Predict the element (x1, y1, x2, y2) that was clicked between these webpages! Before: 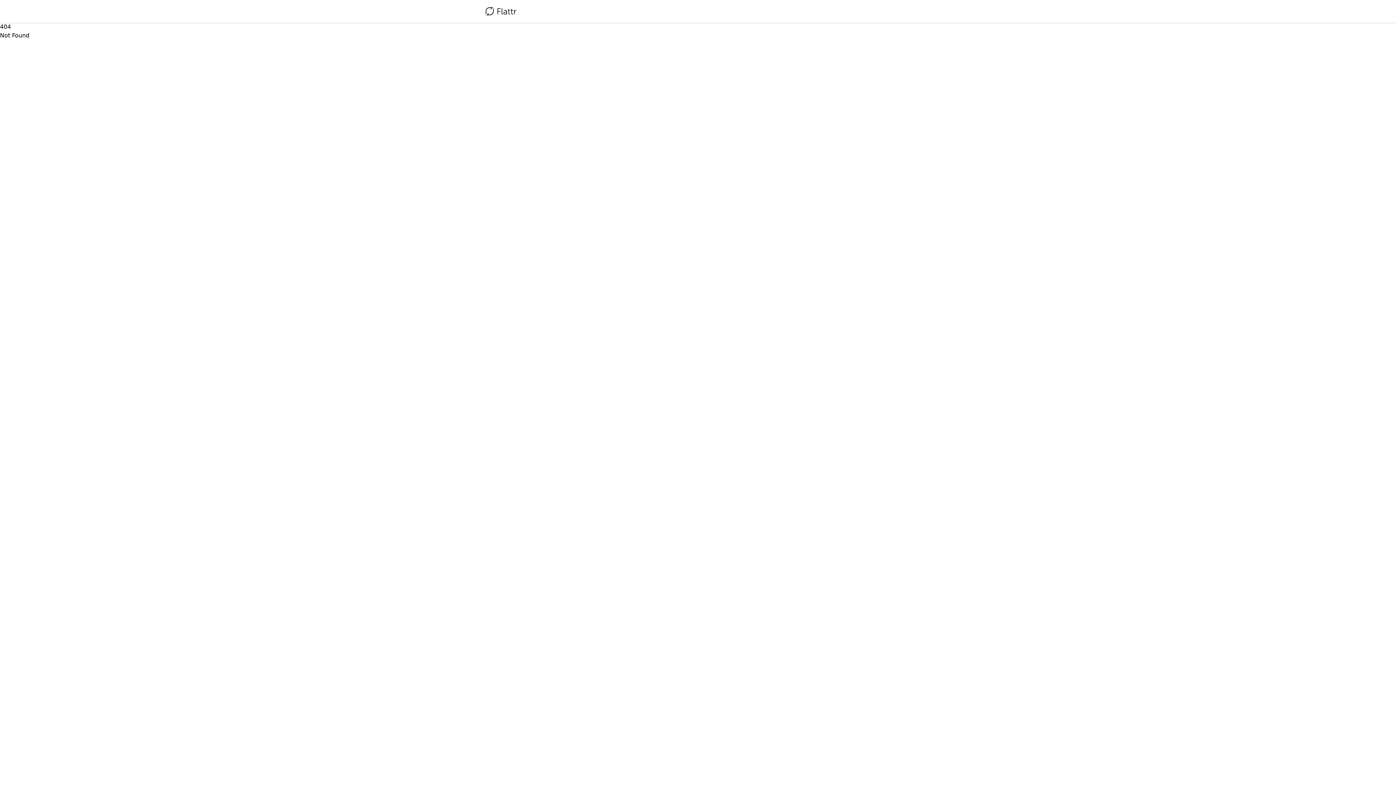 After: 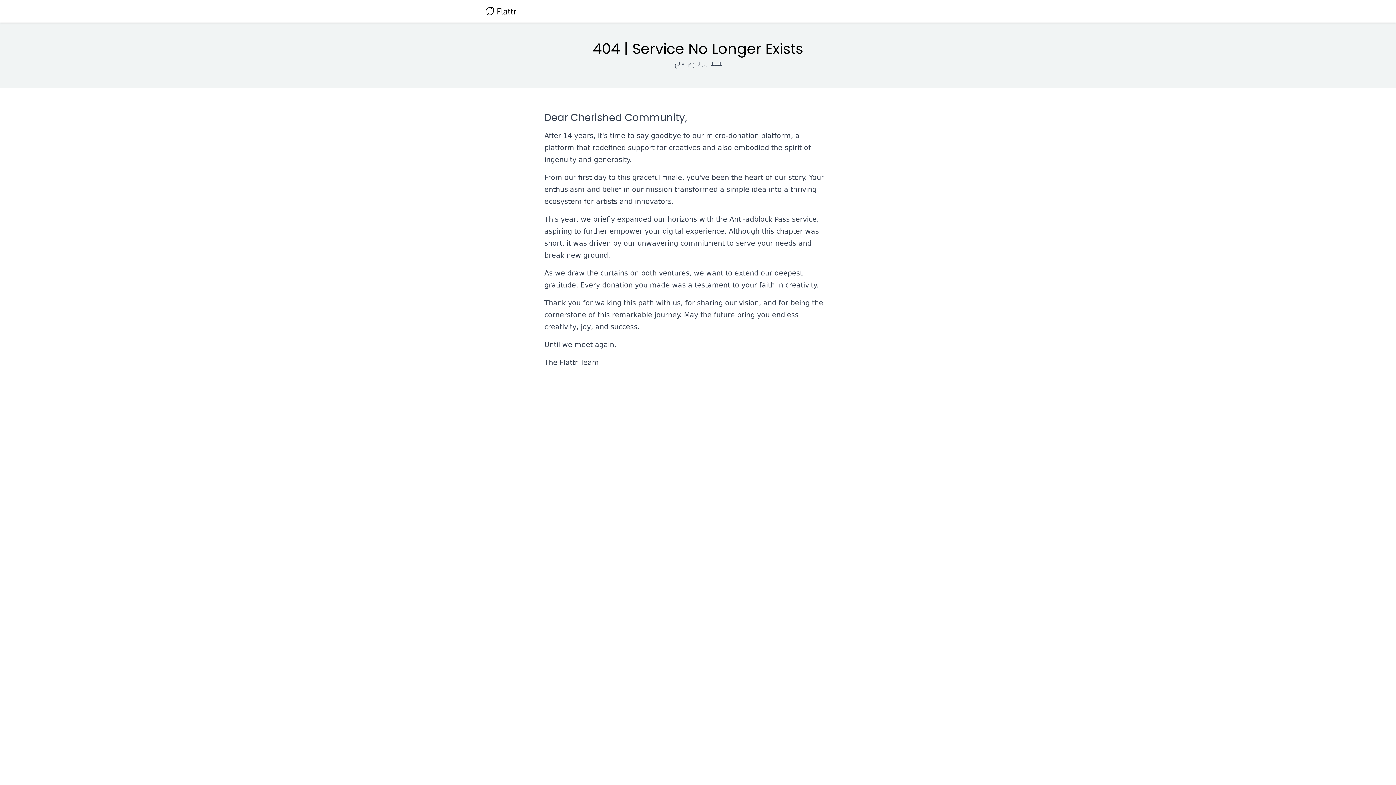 Action: bbox: (485, 4, 516, 18)